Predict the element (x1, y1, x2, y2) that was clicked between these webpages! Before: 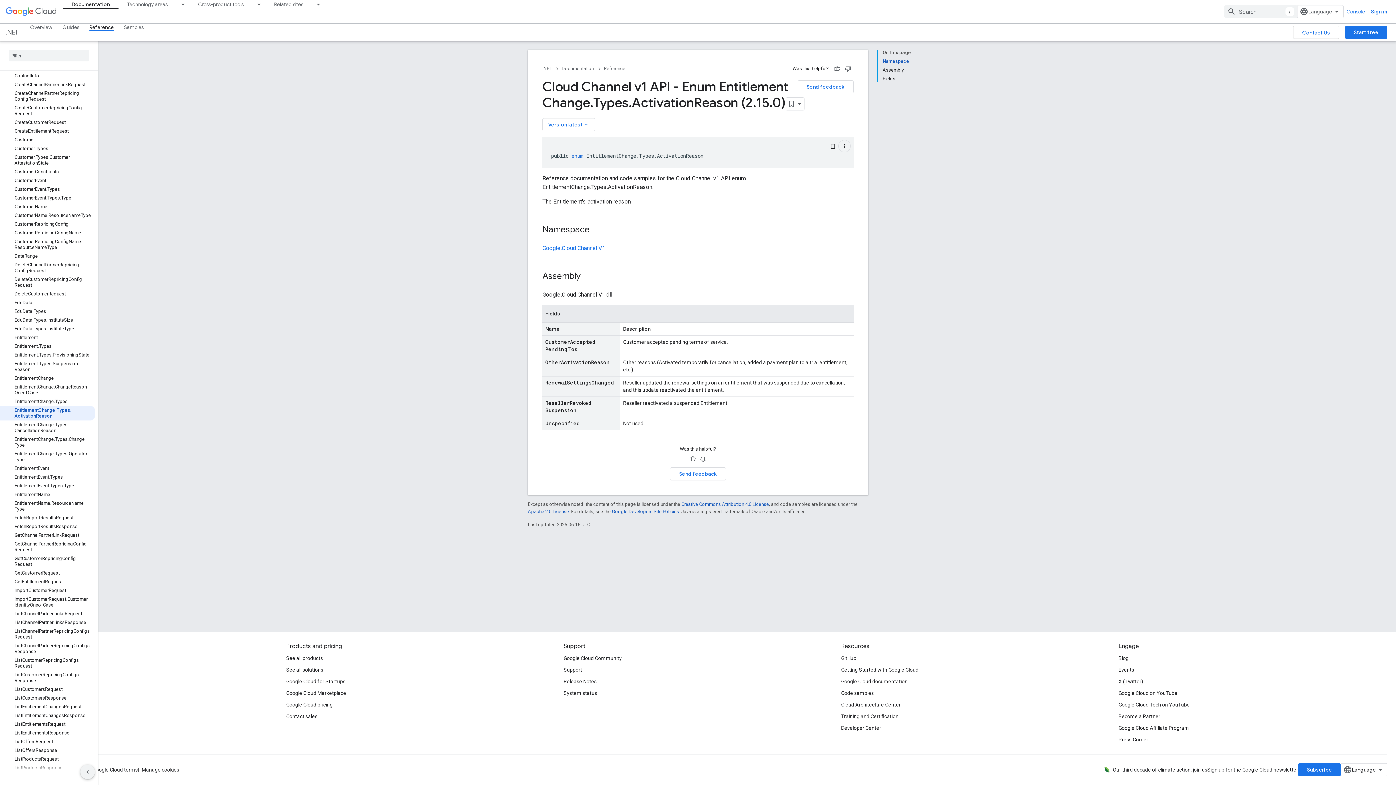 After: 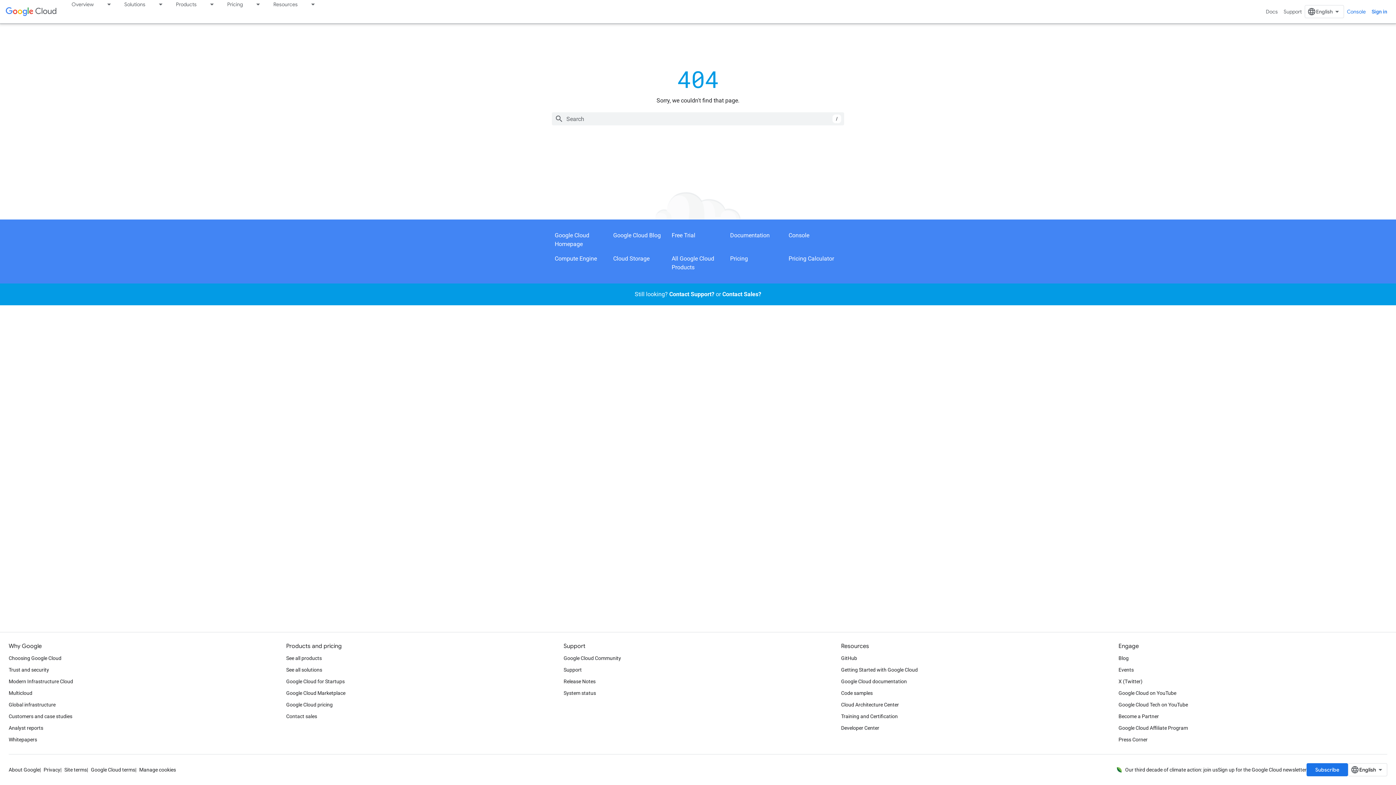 Action: label: Google Cloud pricing bbox: (286, 699, 332, 710)